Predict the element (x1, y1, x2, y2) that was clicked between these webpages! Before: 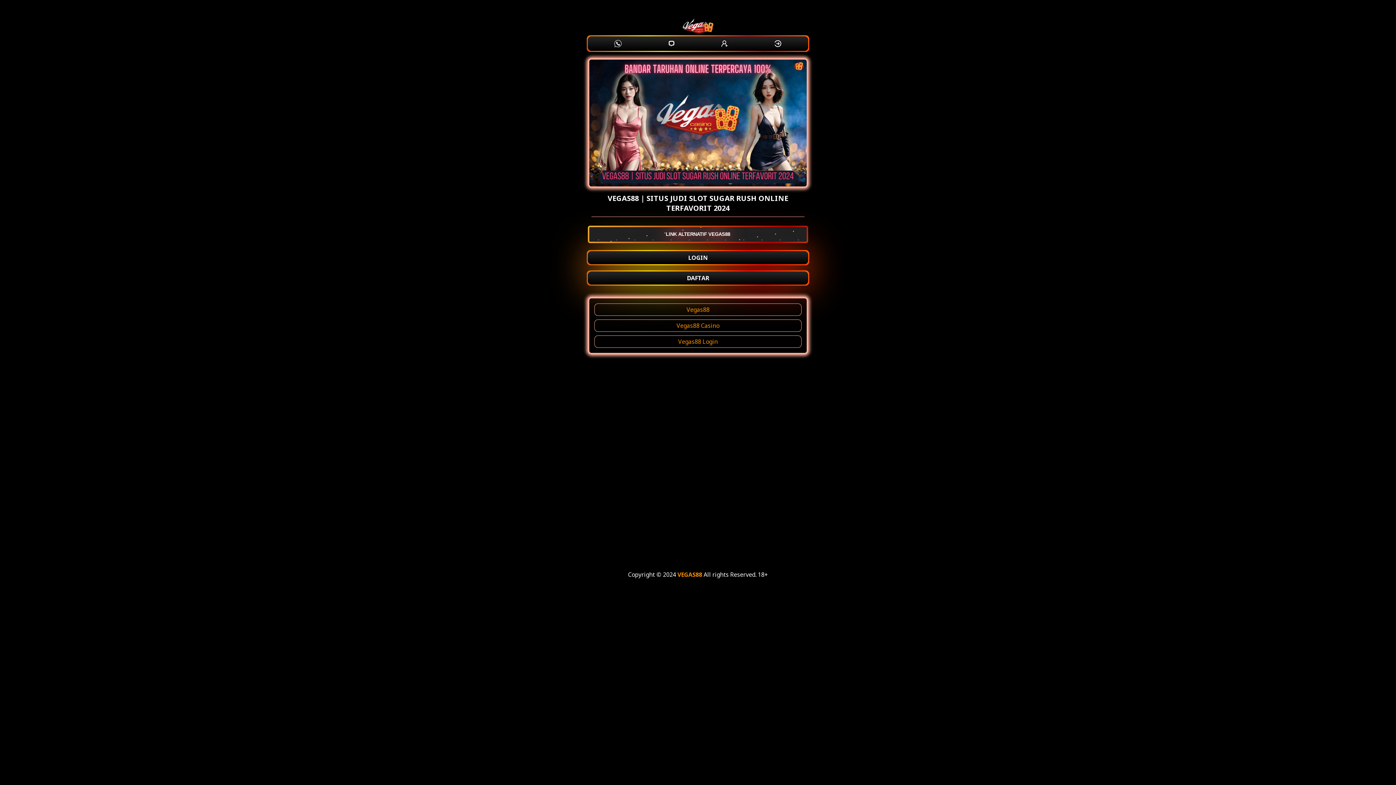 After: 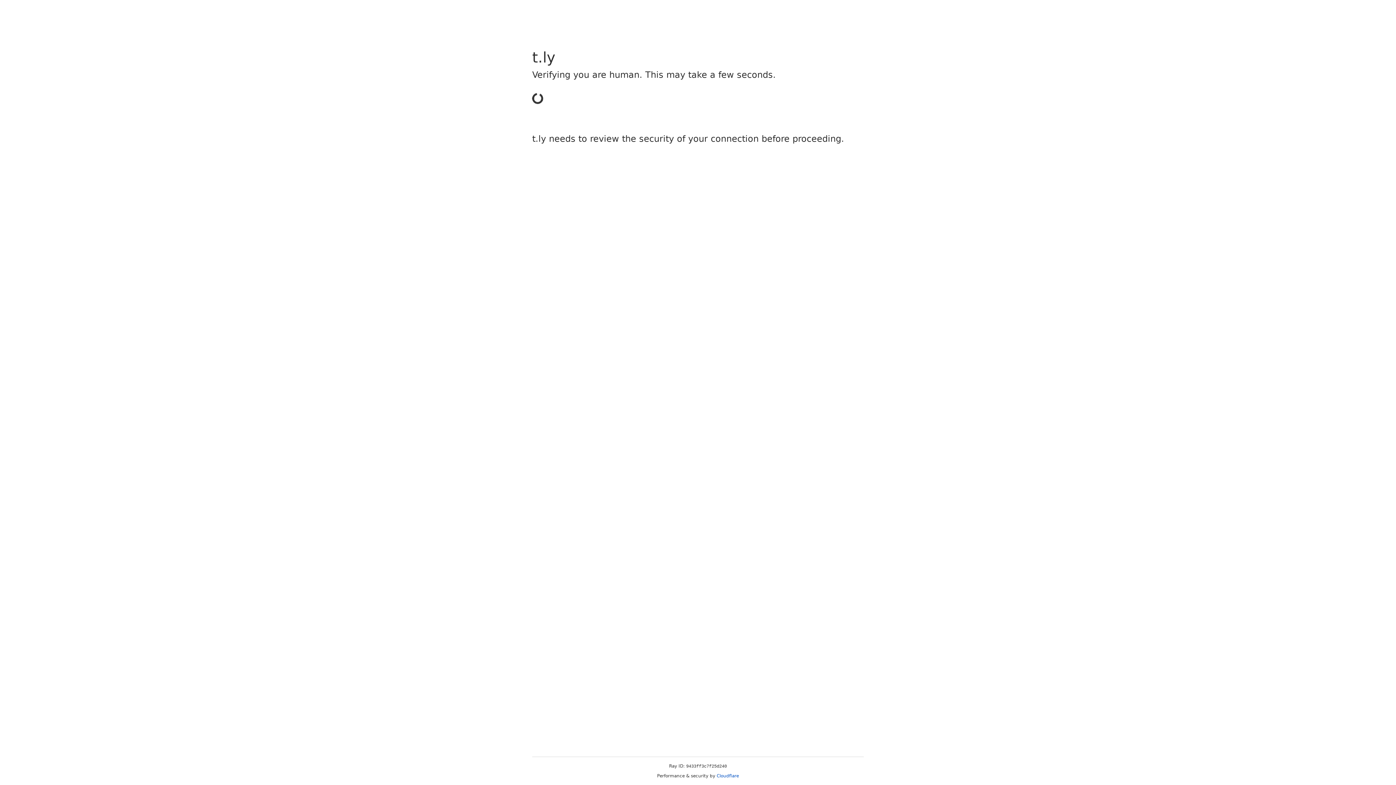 Action: bbox: (770, 36, 785, 50)